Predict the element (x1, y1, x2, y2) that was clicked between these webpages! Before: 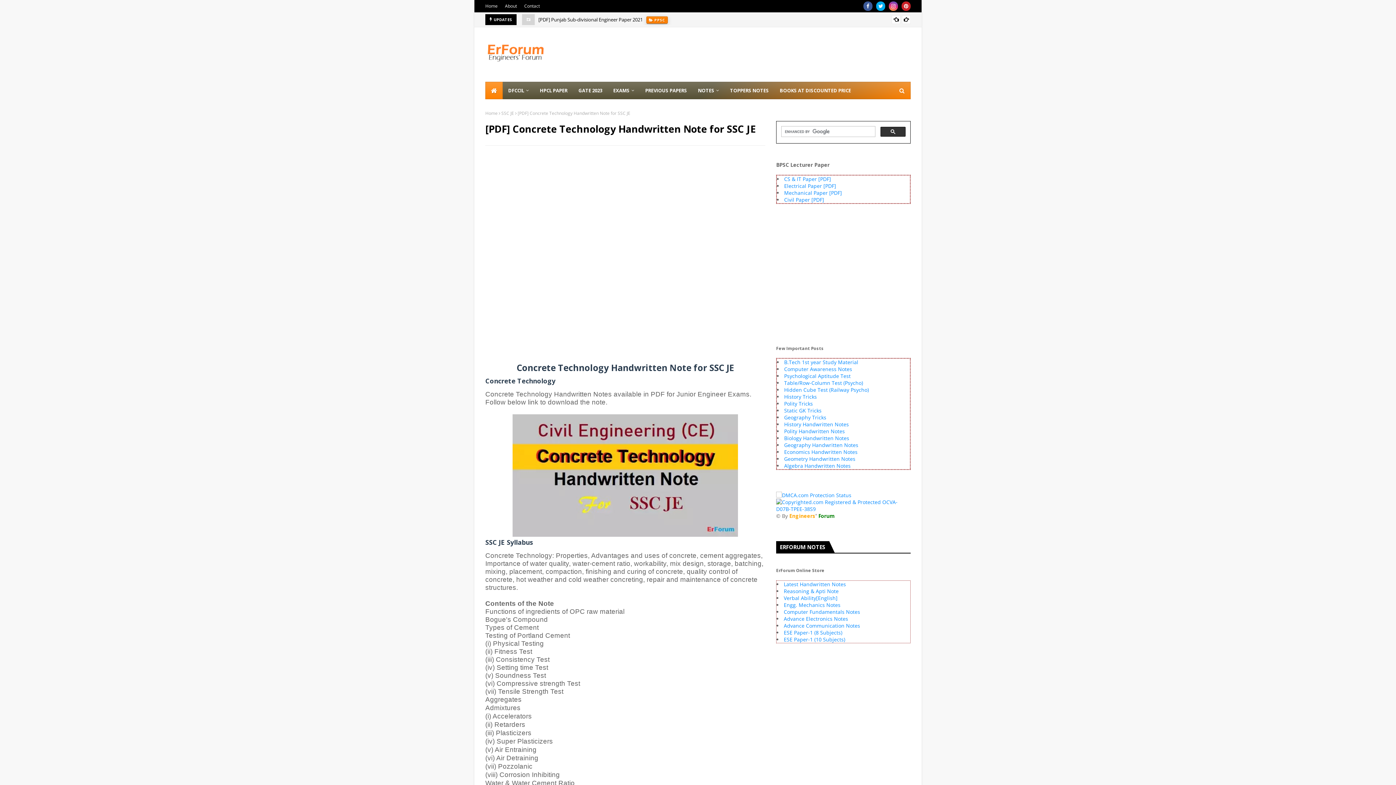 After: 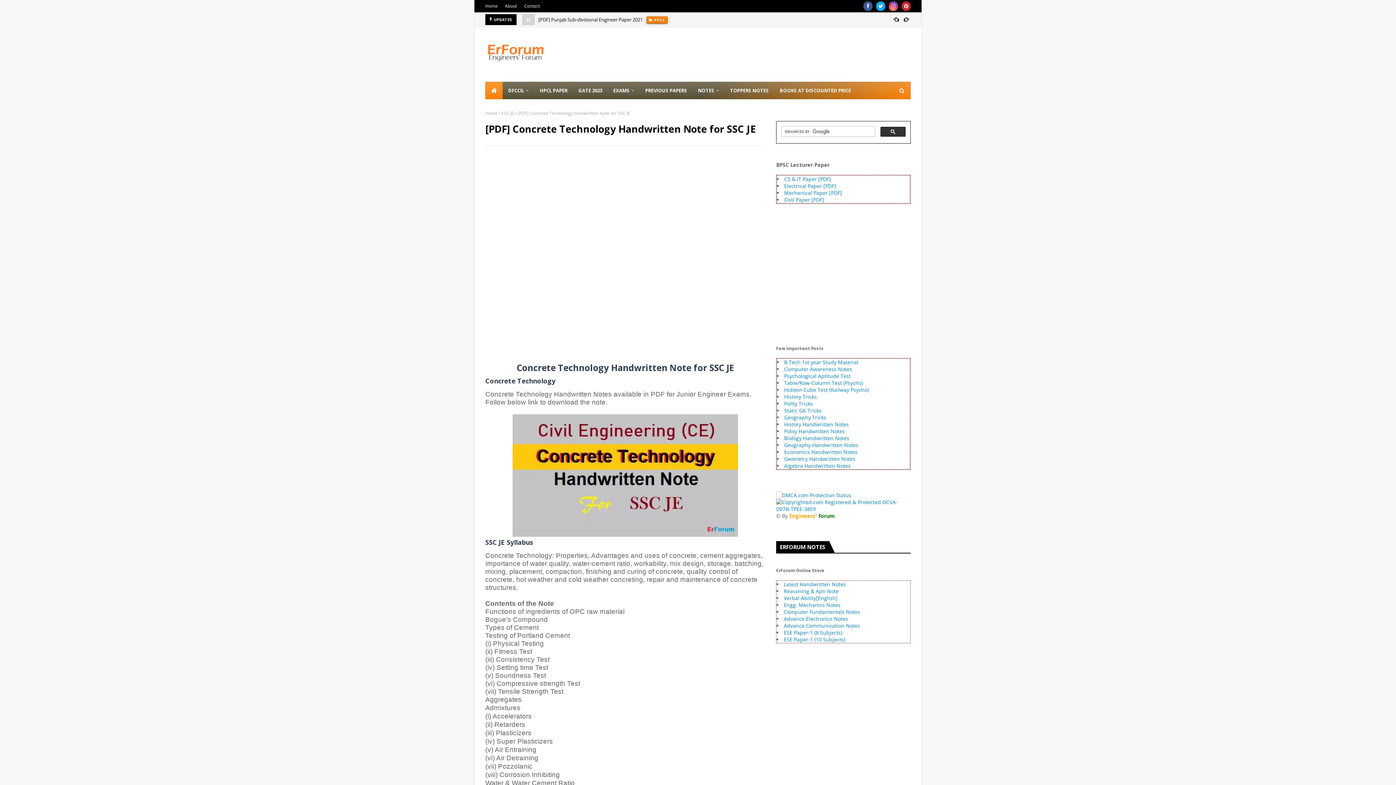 Action: bbox: (784, 358, 858, 365) label: B.Tech 1st year Study Material